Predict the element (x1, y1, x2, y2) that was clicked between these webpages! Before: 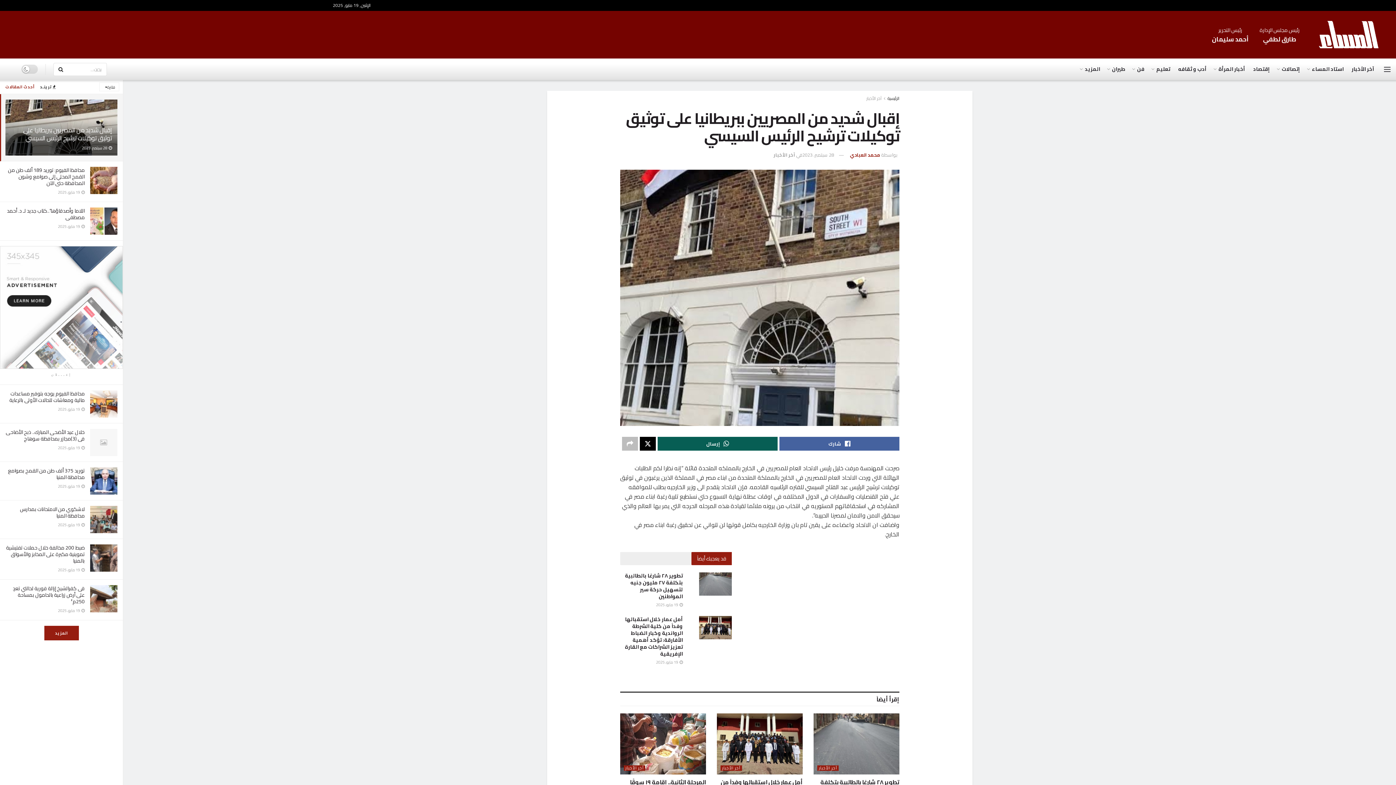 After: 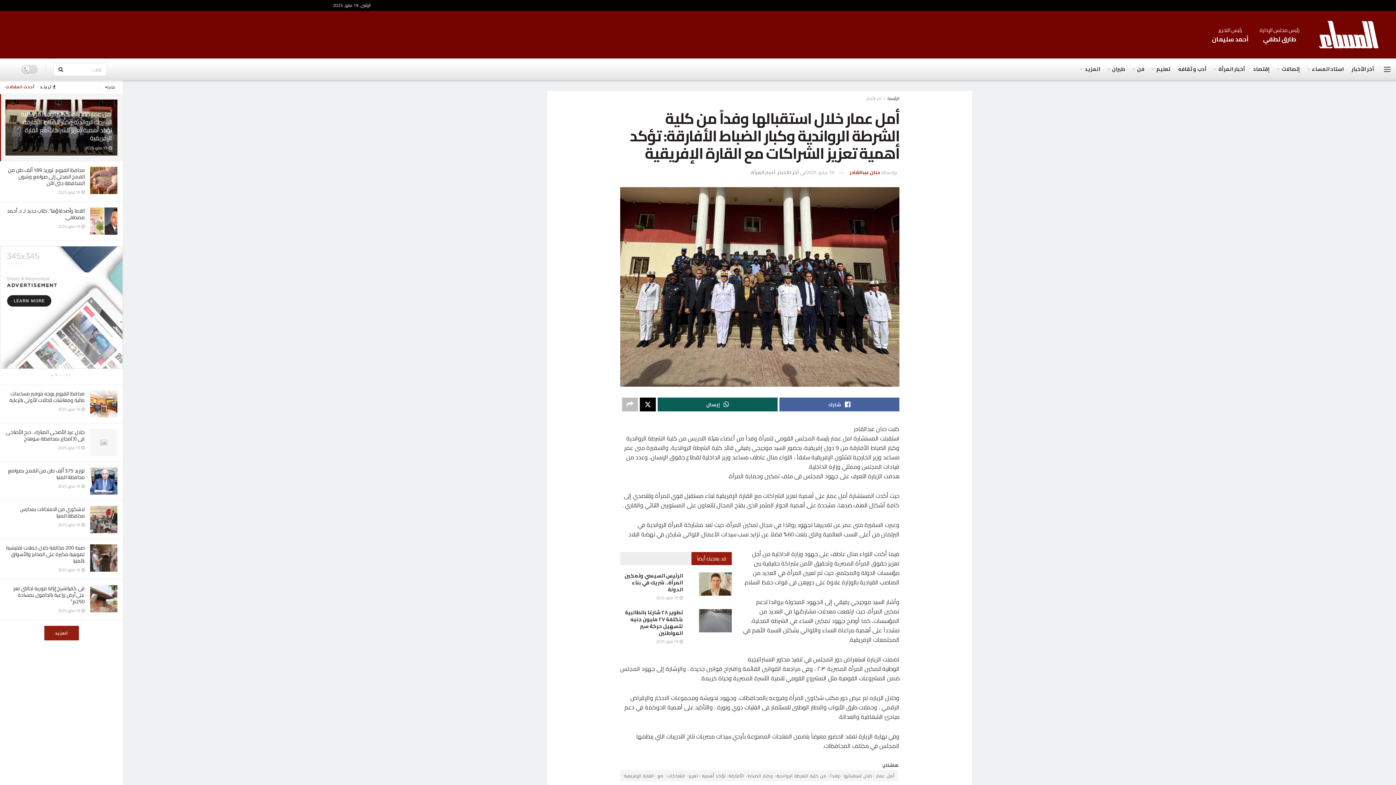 Action: label:  19 مايو، 2025 bbox: (656, 658, 682, 666)